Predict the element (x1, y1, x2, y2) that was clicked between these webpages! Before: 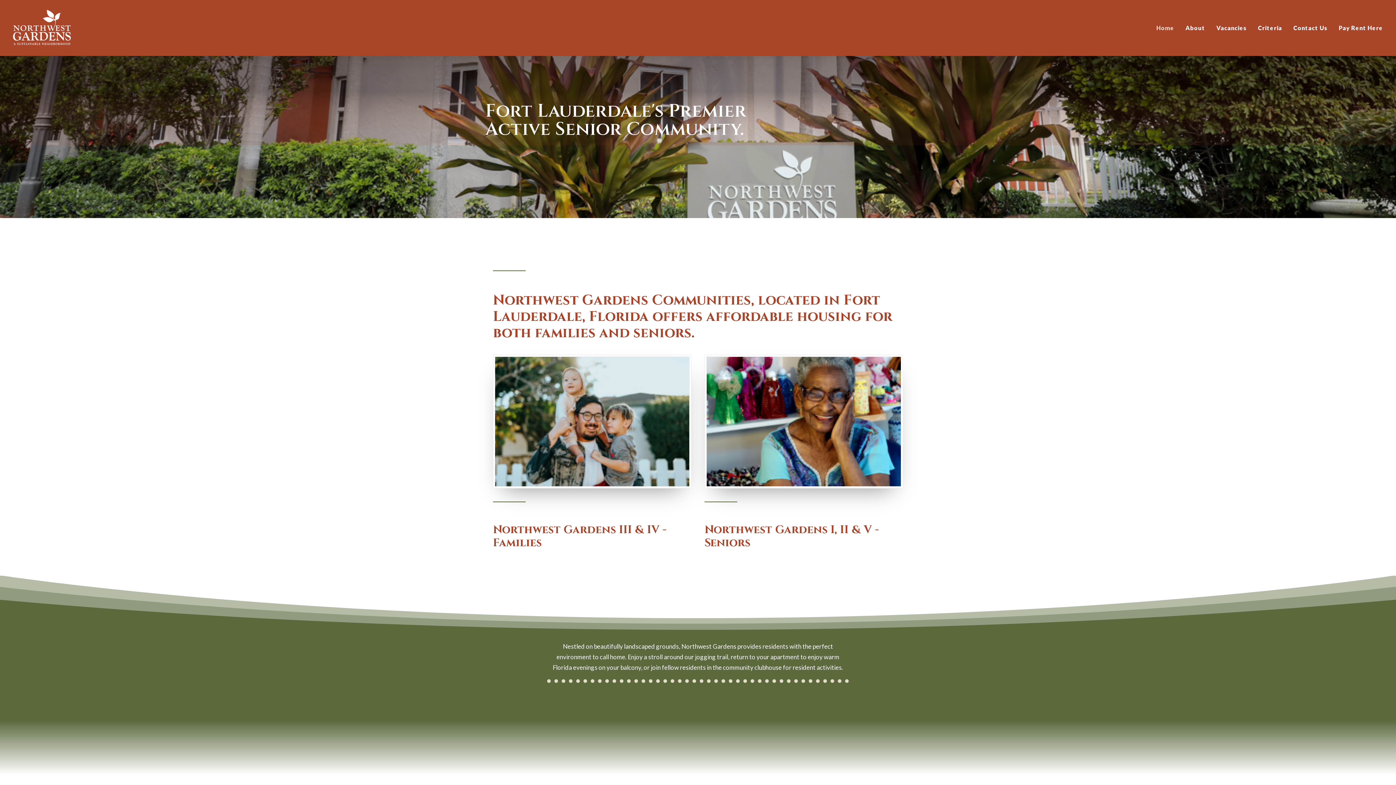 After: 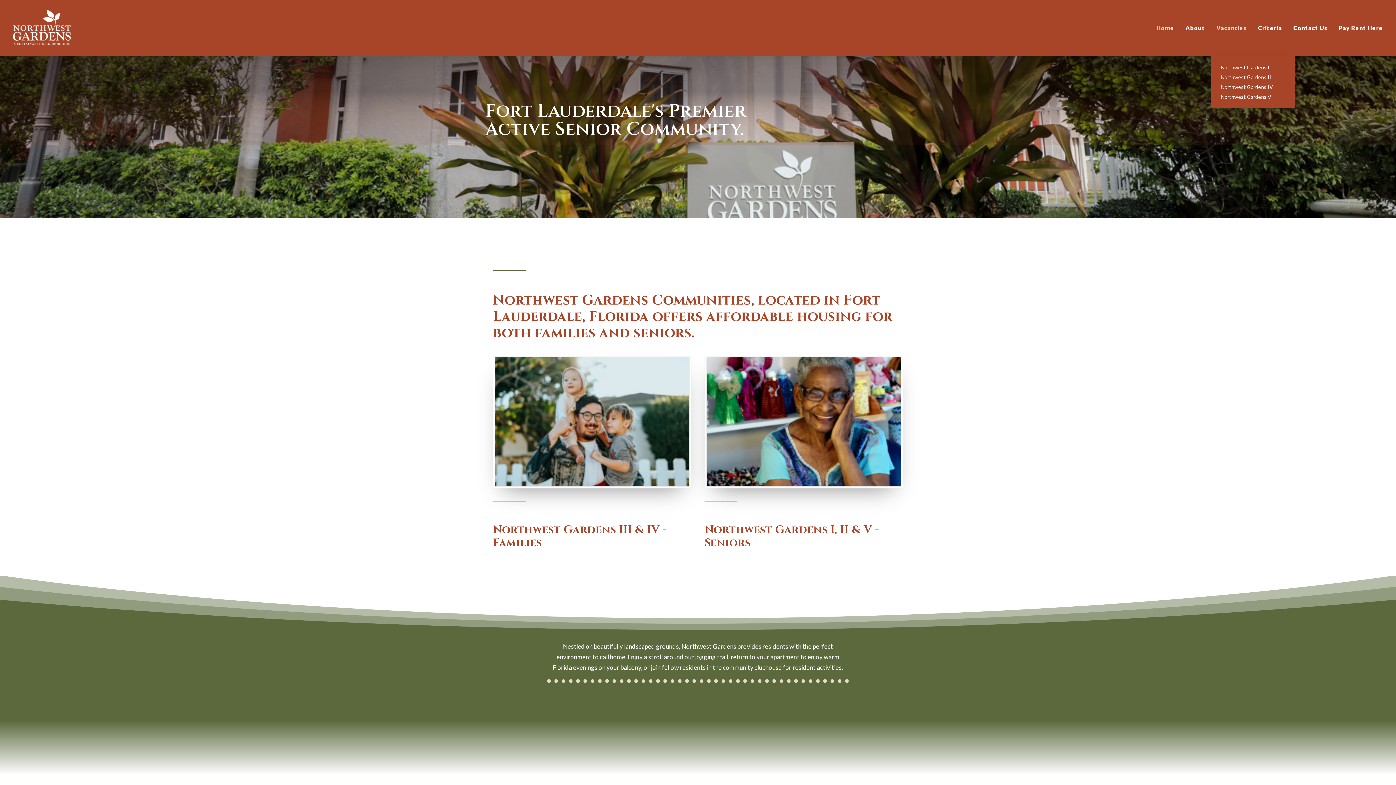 Action: bbox: (1211, 0, 1252, 56) label: Vacancies